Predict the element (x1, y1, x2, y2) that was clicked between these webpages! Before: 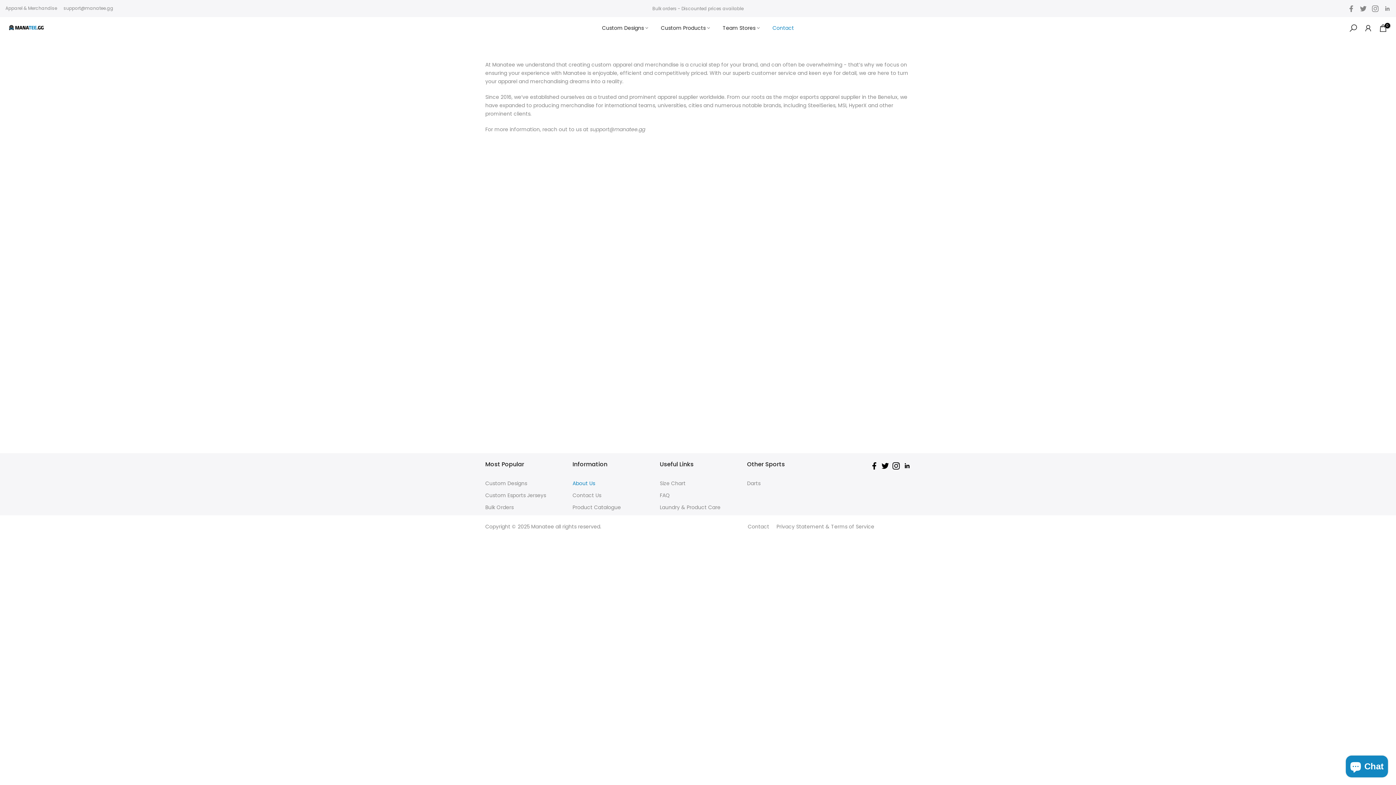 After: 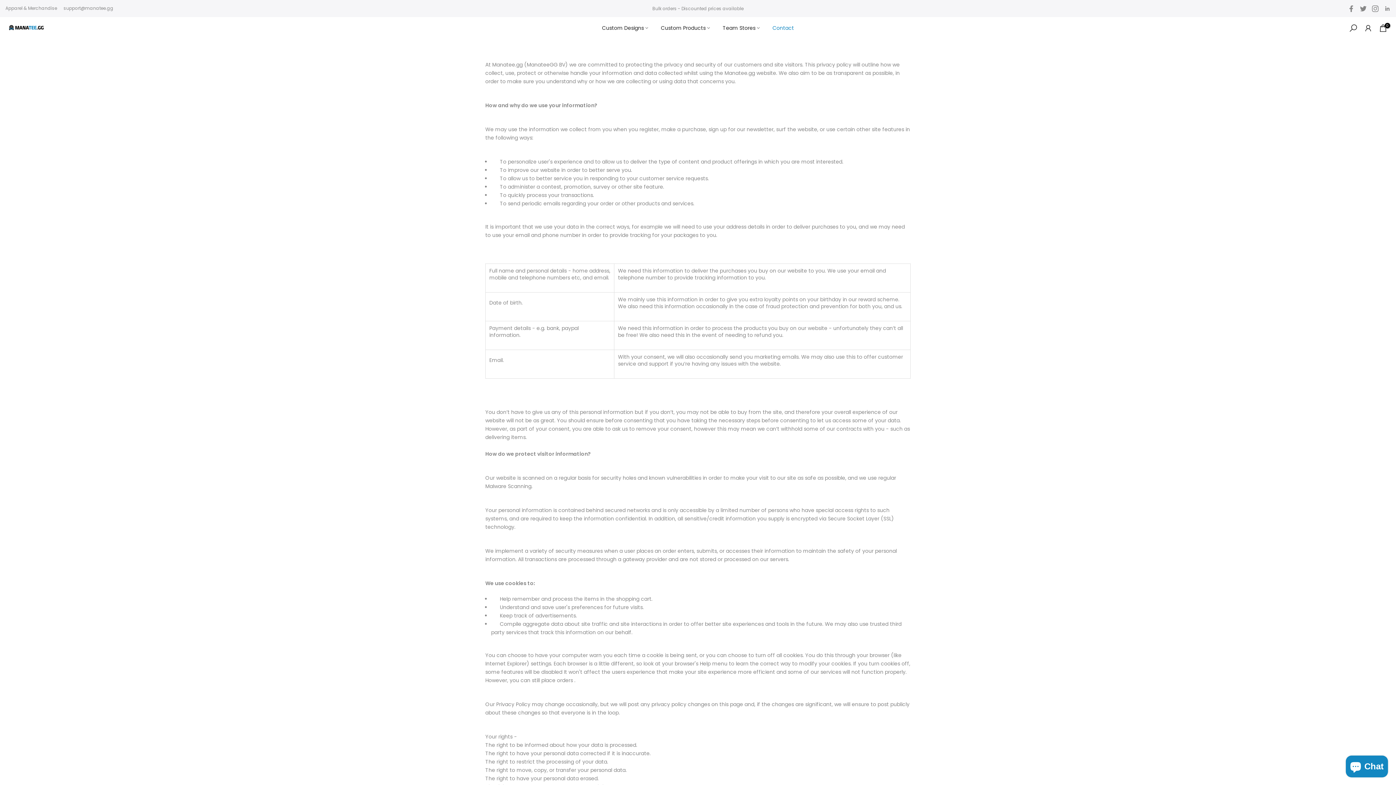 Action: label: Privacy Statement & Terms of Service bbox: (776, 523, 874, 530)